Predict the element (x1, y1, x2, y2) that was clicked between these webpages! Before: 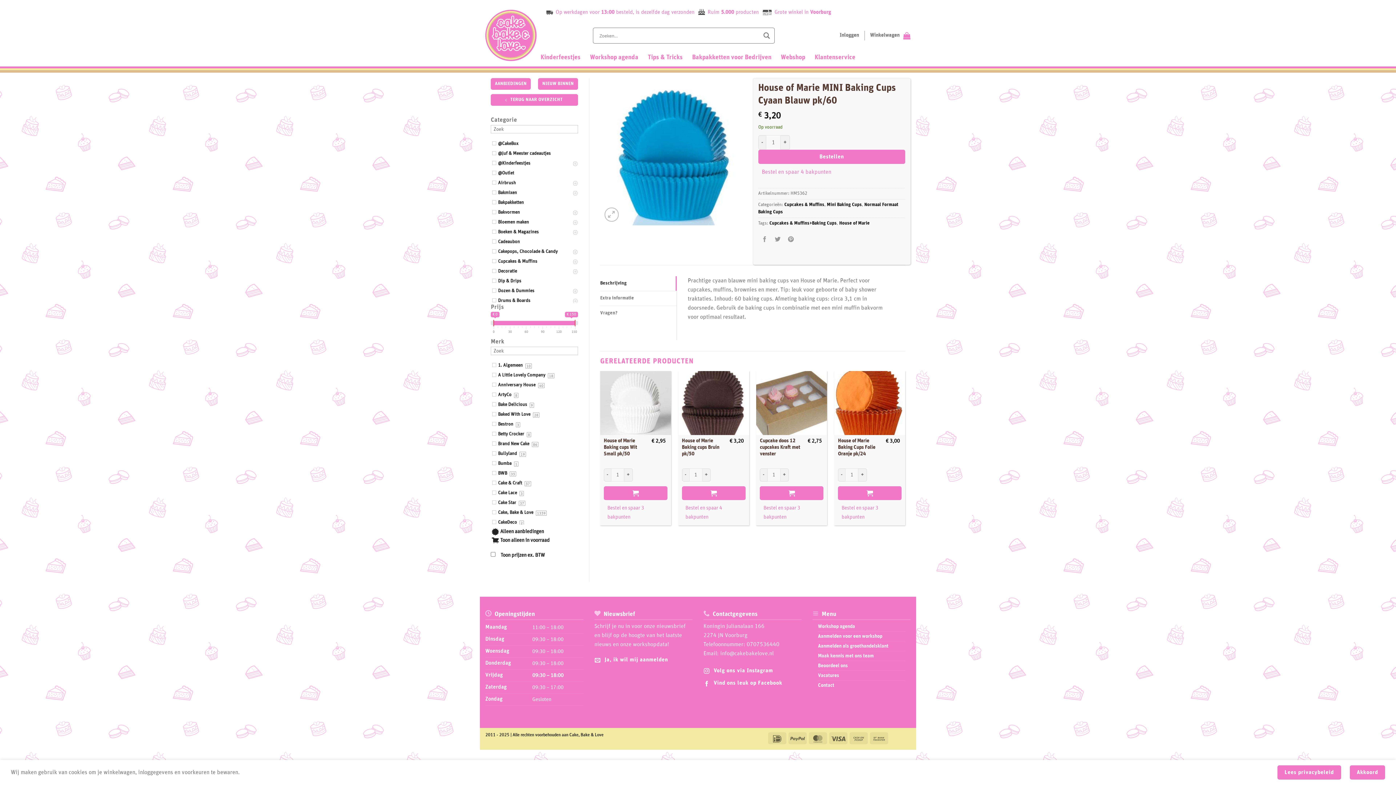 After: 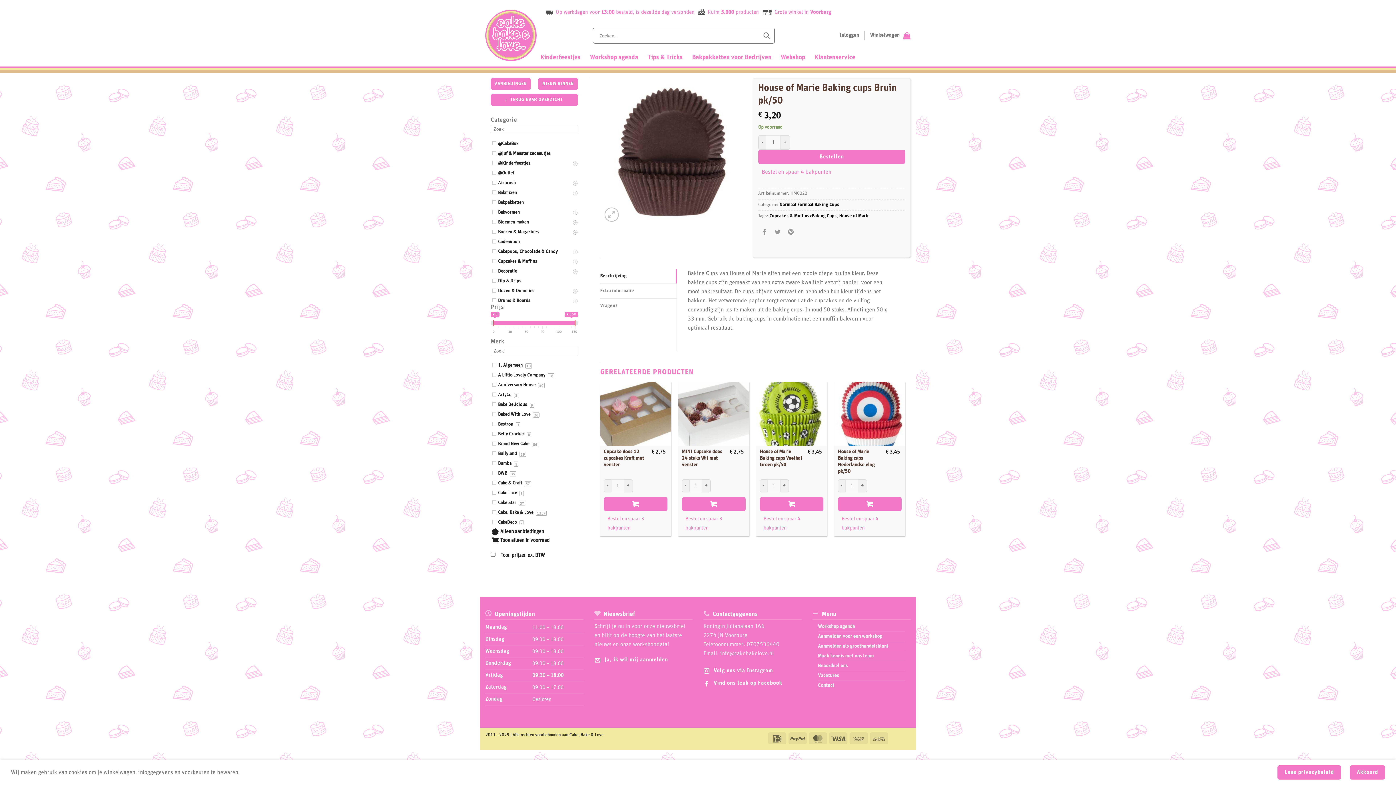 Action: bbox: (682, 437, 724, 457) label: House of Marie Baking cups Bruin pk/50